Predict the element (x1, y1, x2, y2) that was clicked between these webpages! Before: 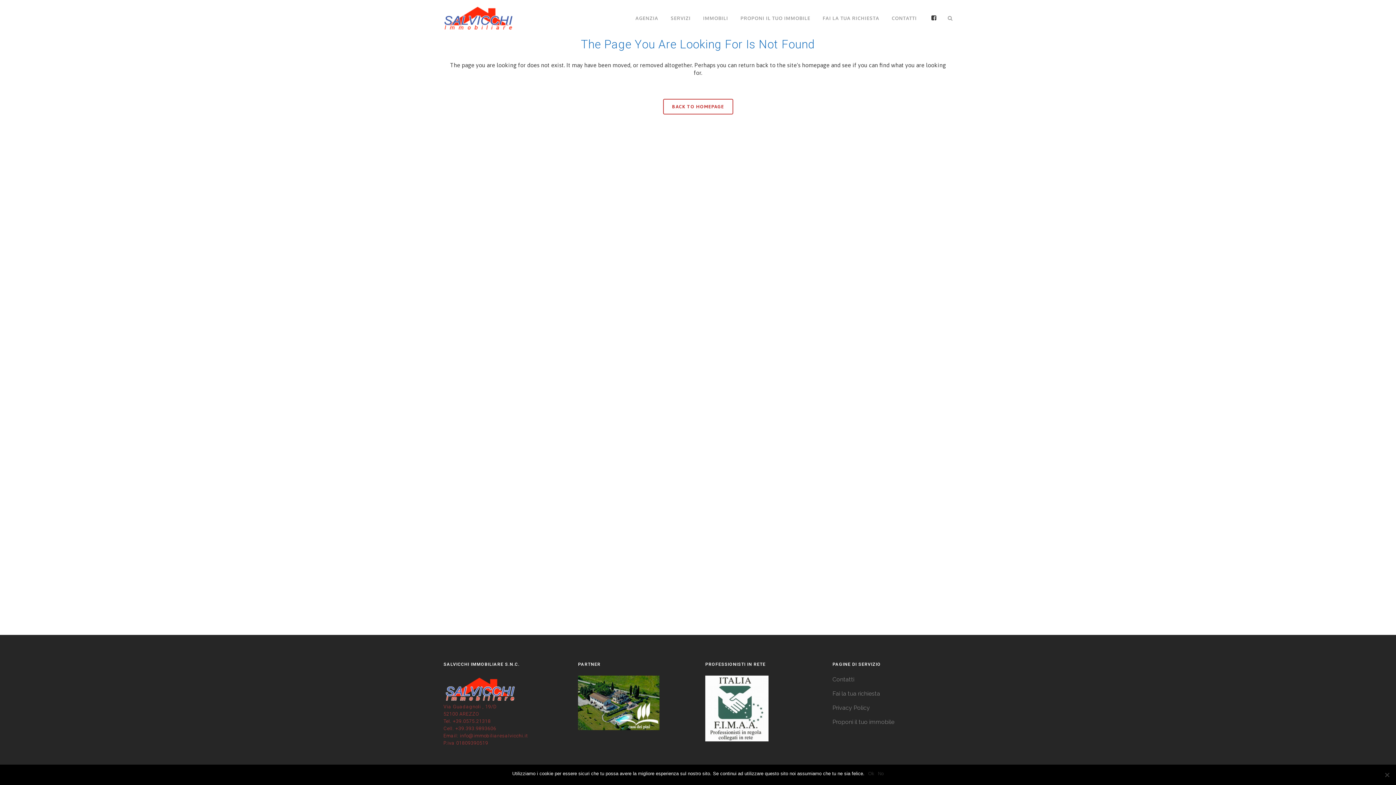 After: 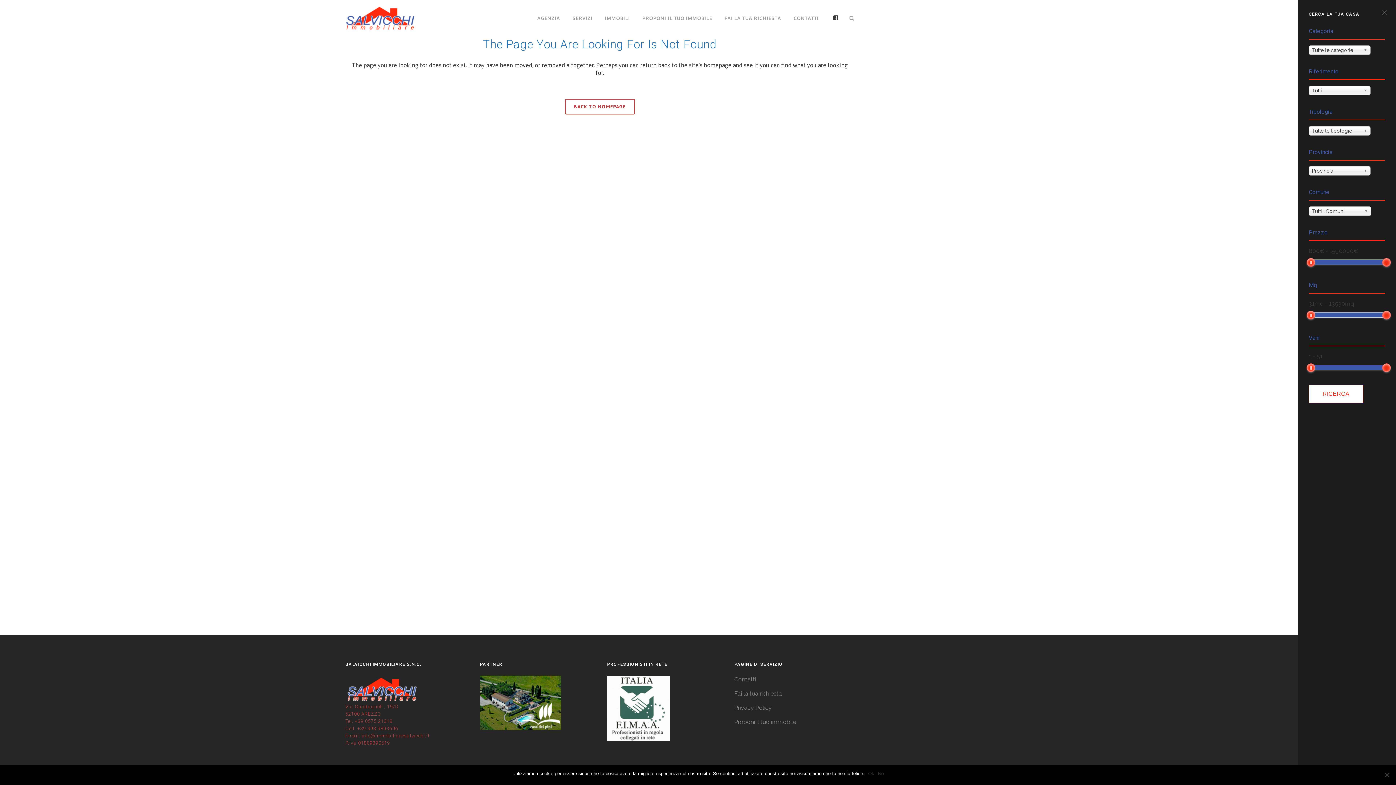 Action: bbox: (945, 15, 952, 21)